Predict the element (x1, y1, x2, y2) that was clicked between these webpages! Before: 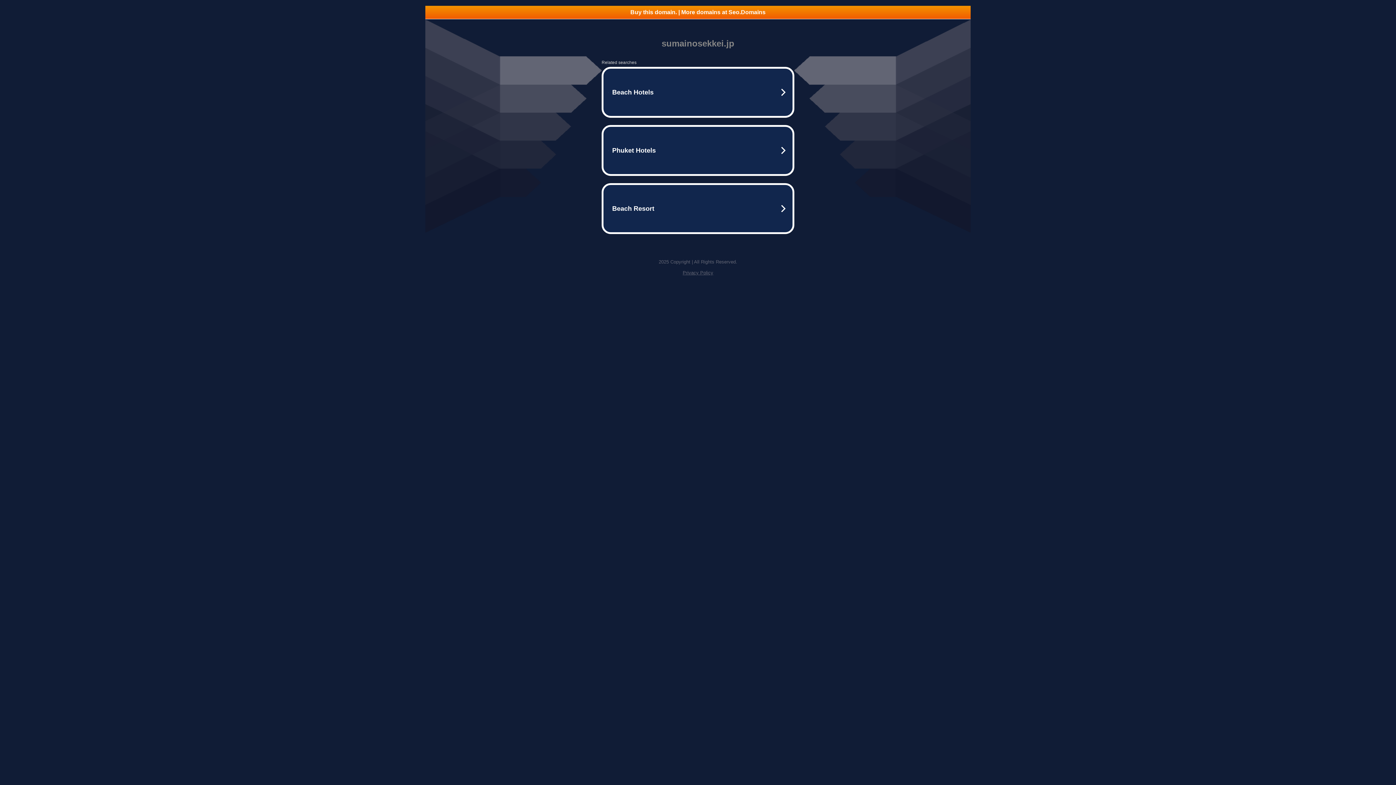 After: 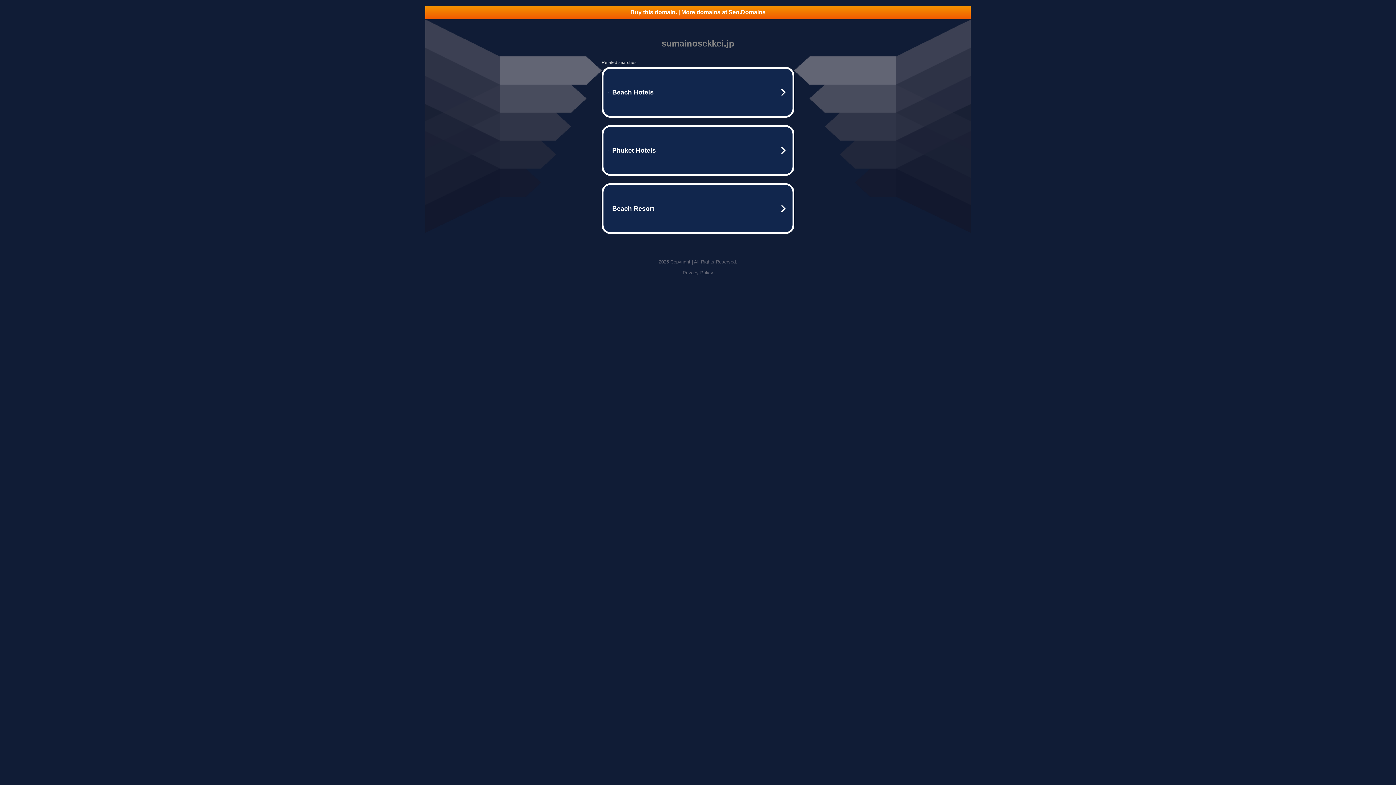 Action: bbox: (425, 5, 970, 18) label: Buy this domain. | More domains at Seo.Domains